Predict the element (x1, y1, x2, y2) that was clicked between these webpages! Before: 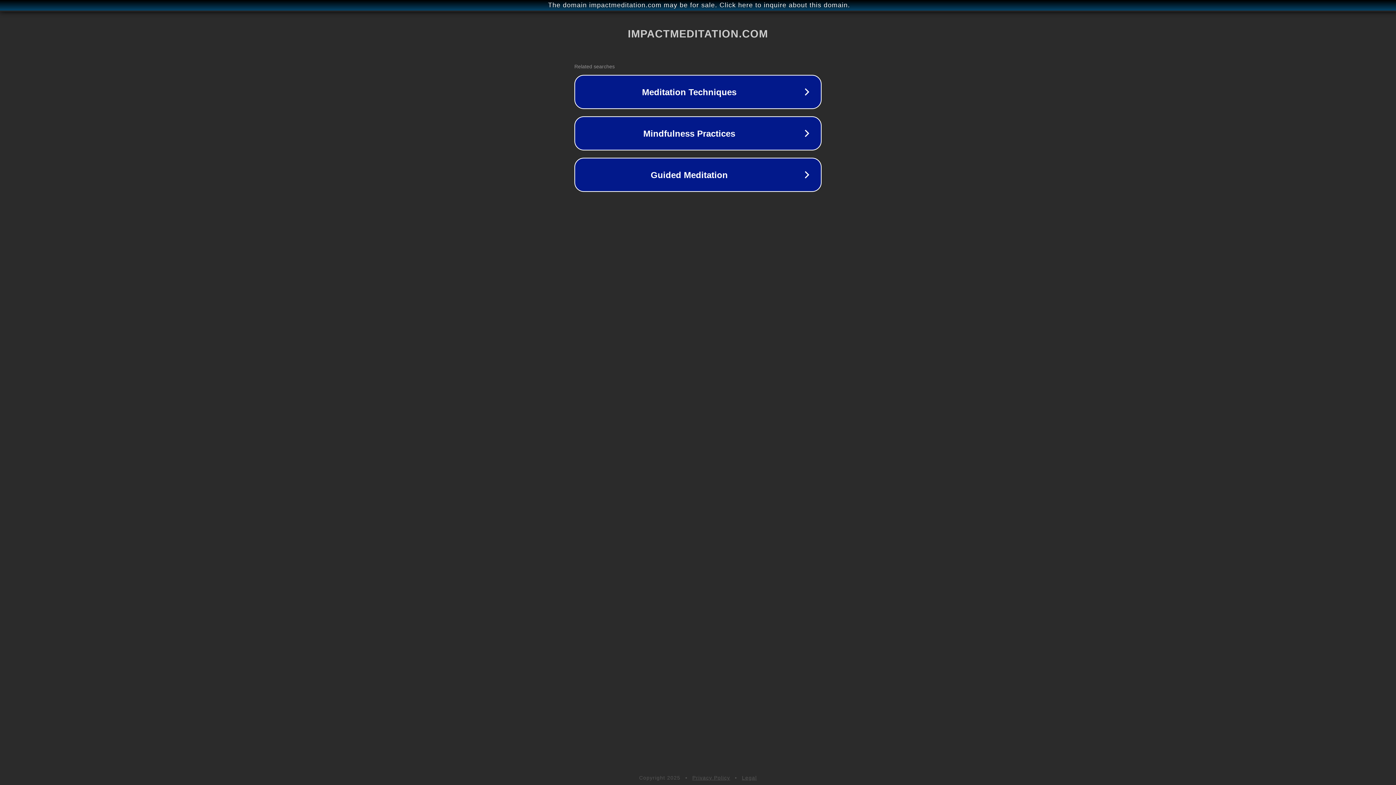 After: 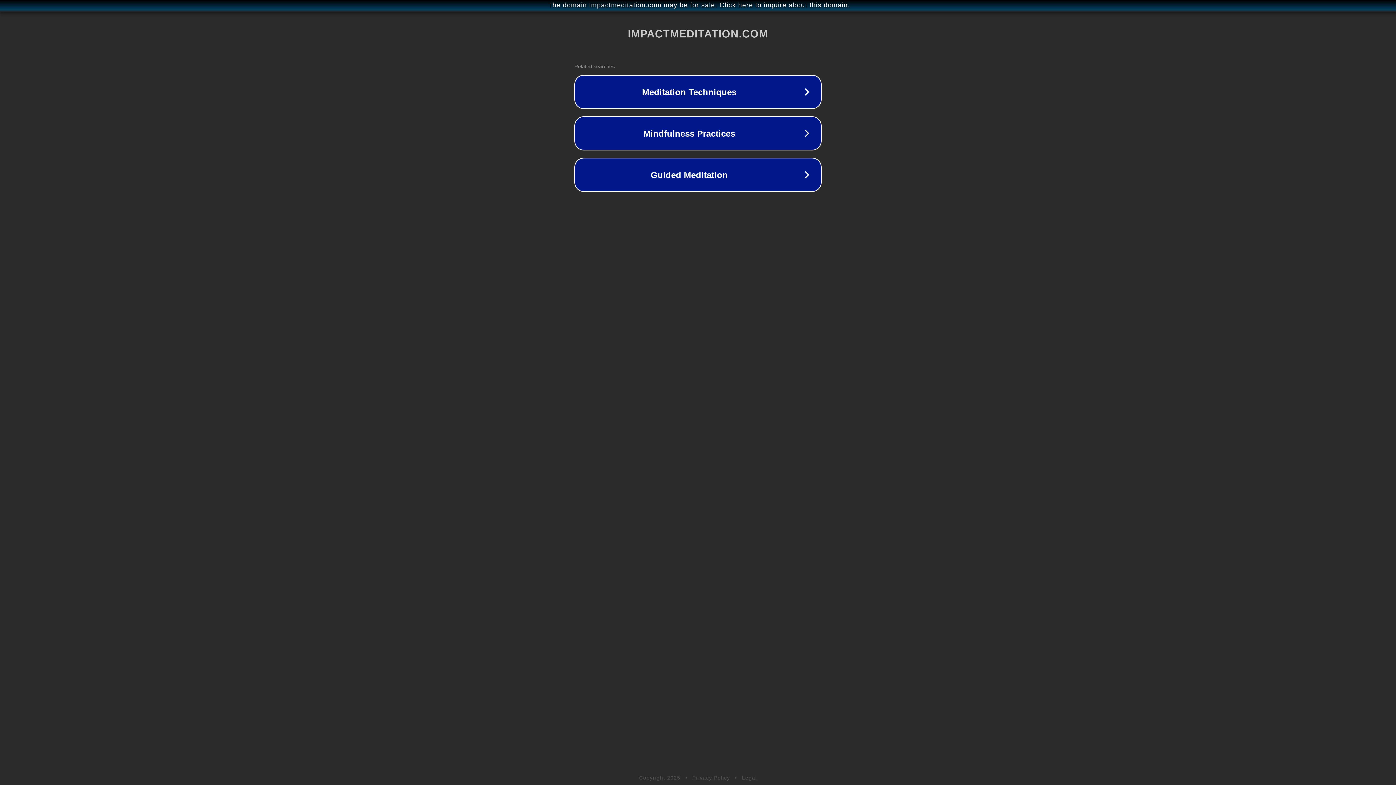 Action: label: Legal bbox: (742, 775, 757, 781)